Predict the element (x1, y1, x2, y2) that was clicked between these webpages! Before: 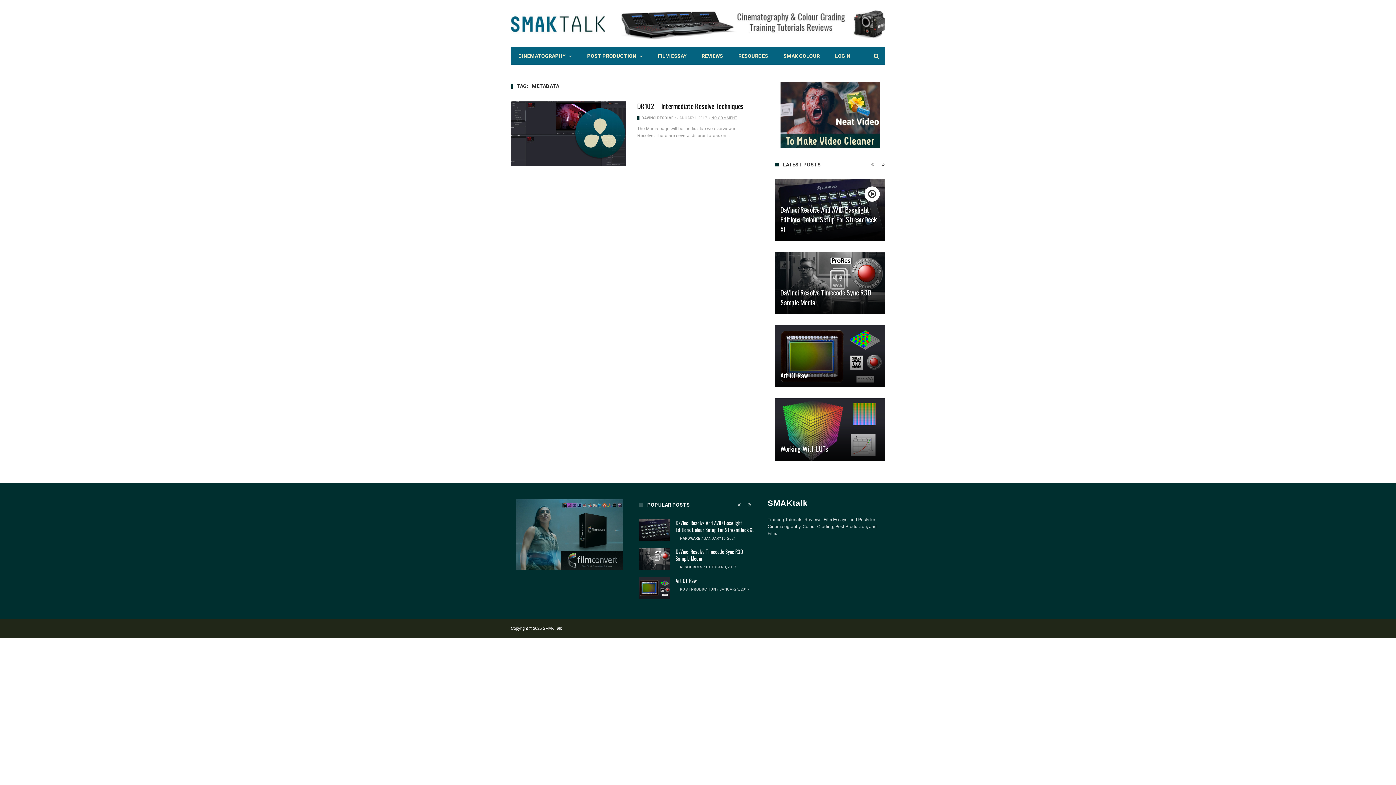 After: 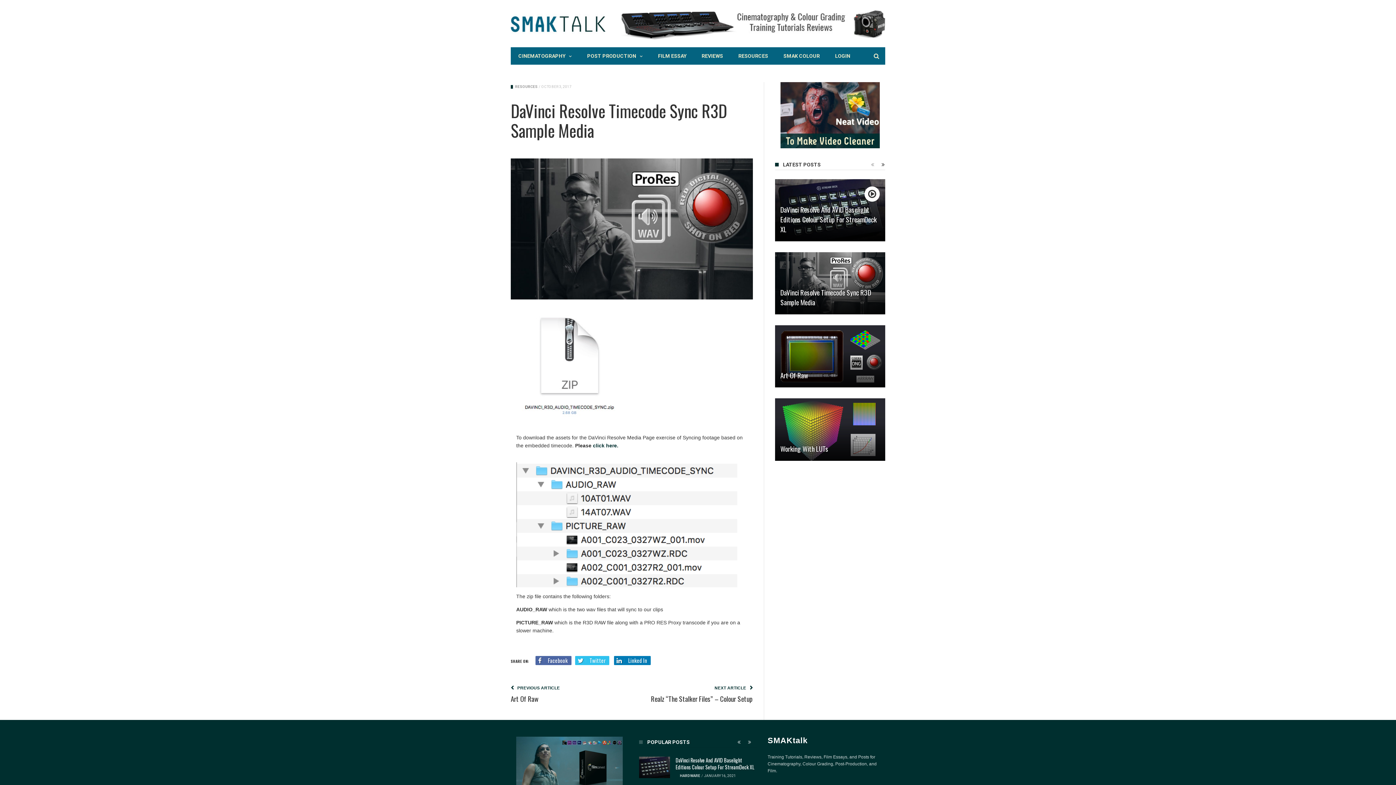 Action: label: DaVinci Resolve Timecode Sync R3D Sample Media bbox: (675, 548, 743, 562)